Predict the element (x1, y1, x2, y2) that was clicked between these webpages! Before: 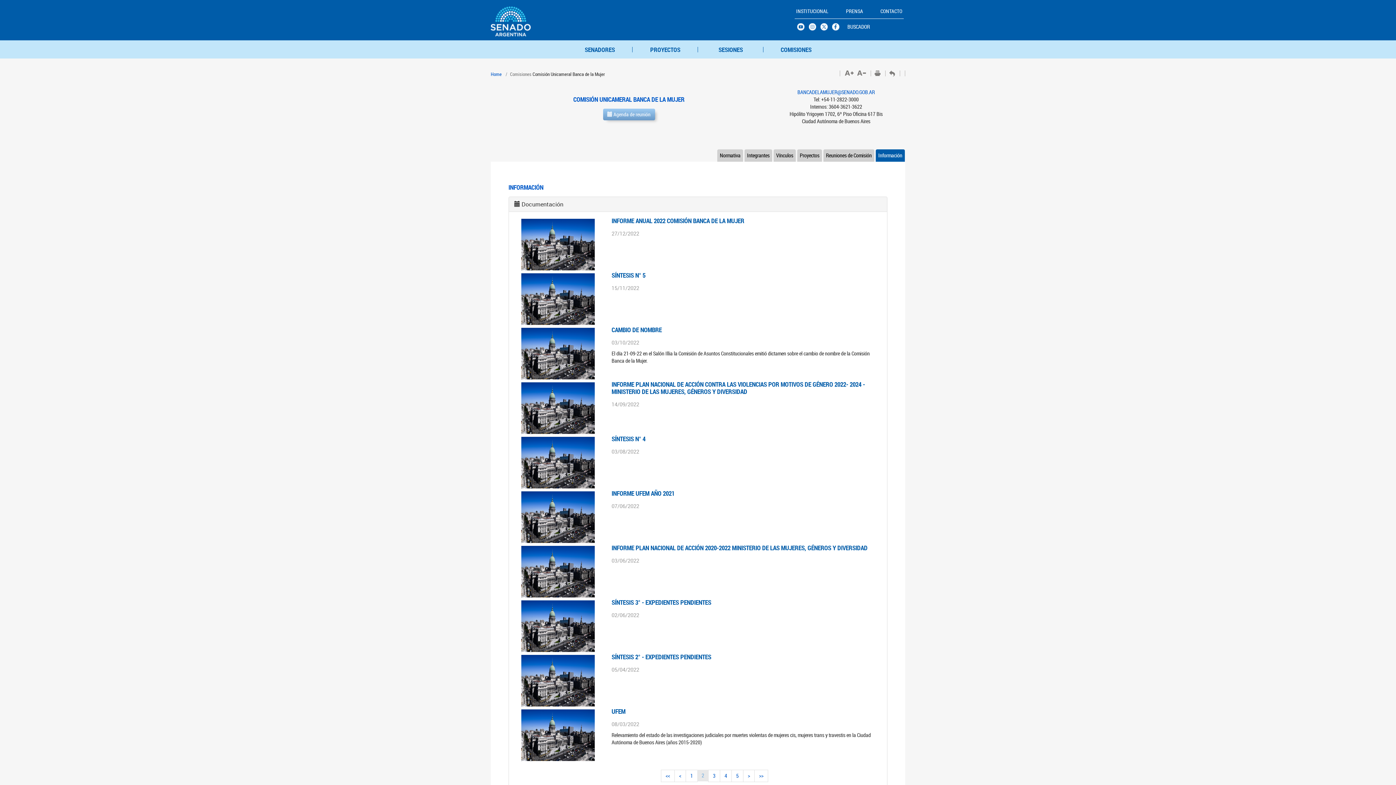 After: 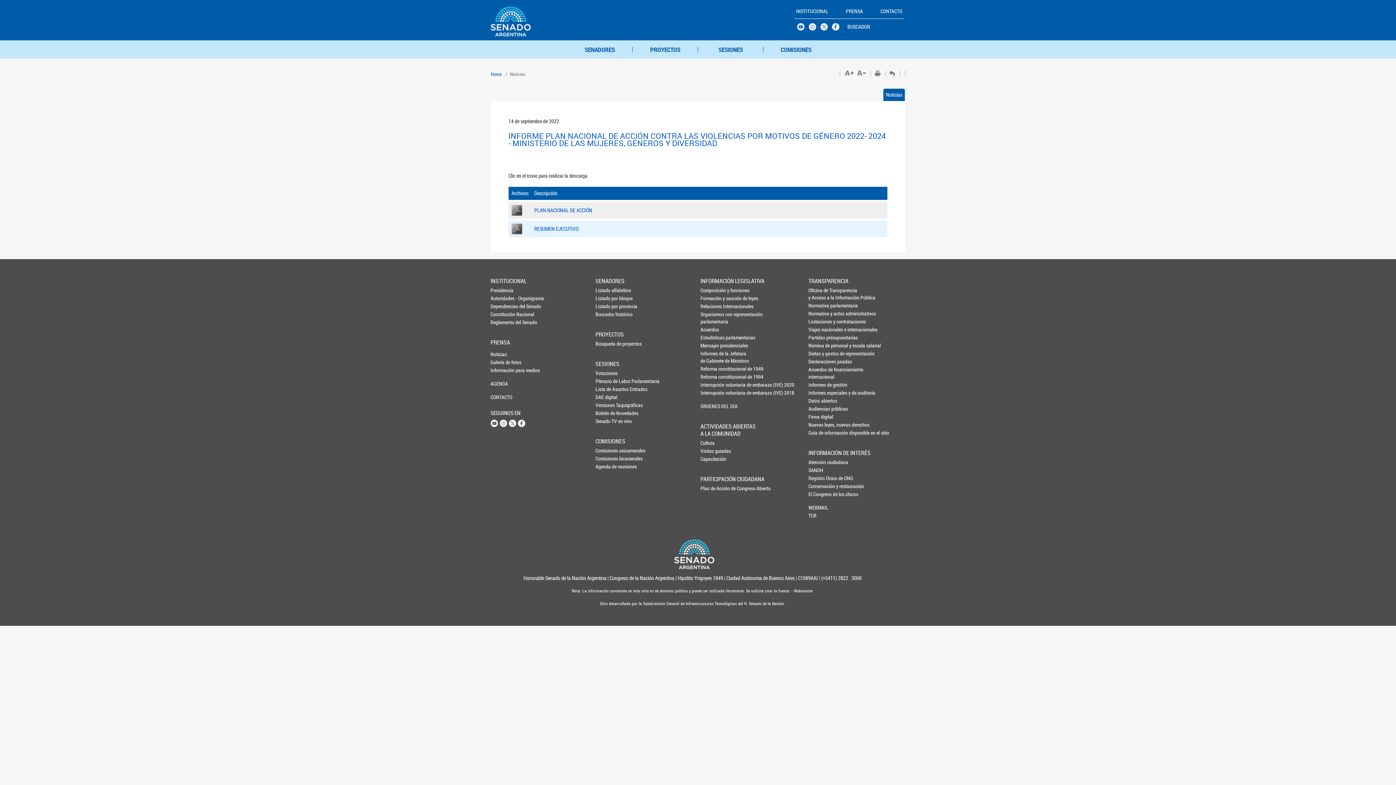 Action: bbox: (519, 381, 600, 435)